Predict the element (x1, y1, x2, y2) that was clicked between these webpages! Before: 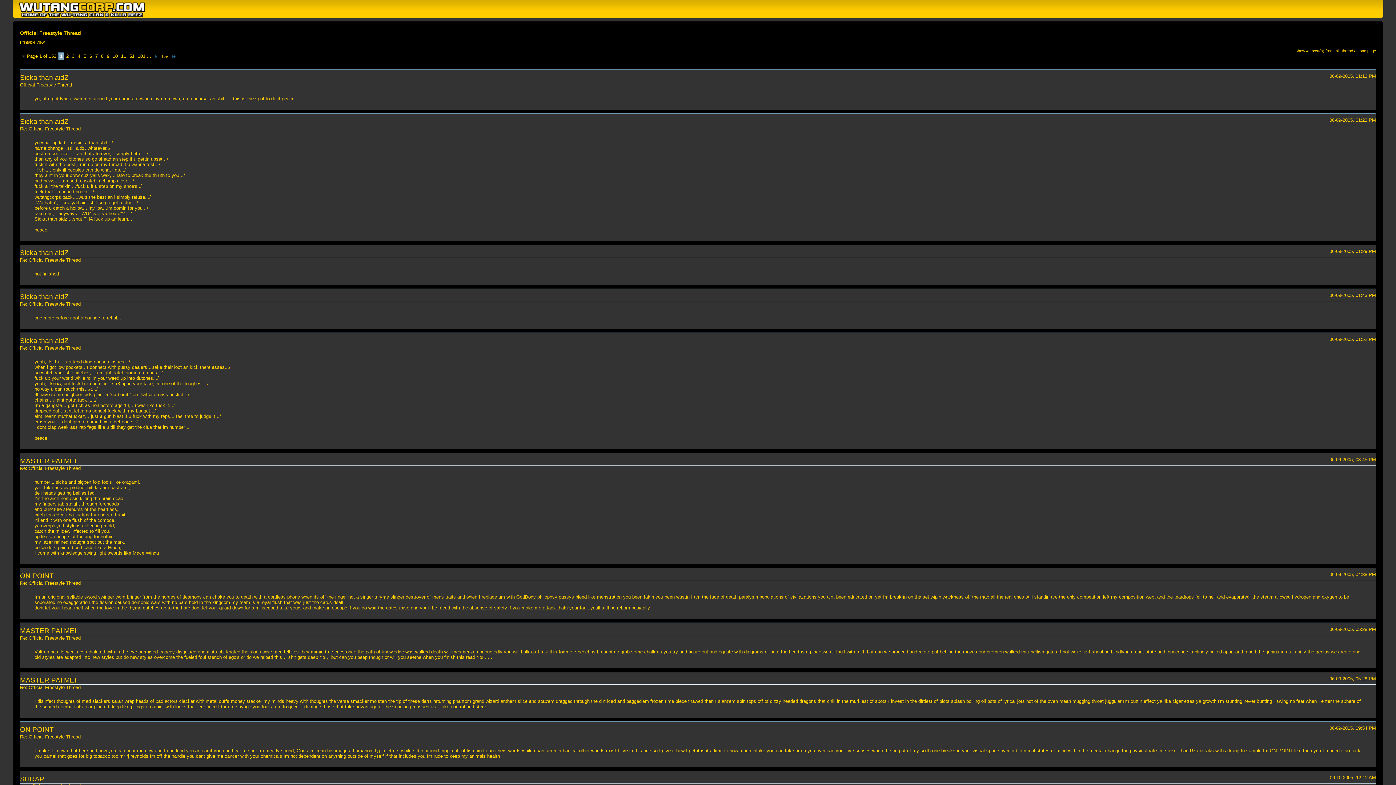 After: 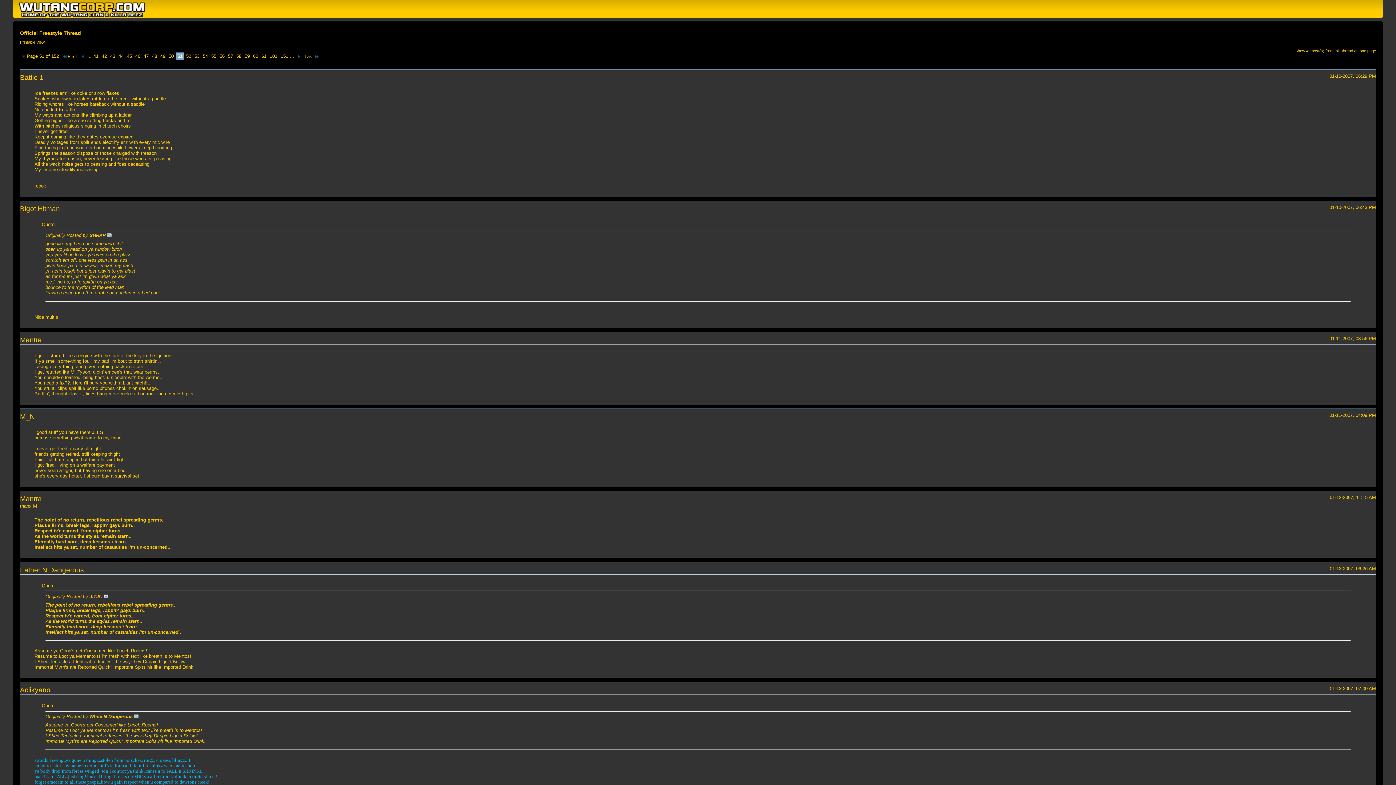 Action: label: 51 bbox: (128, 52, 136, 59)